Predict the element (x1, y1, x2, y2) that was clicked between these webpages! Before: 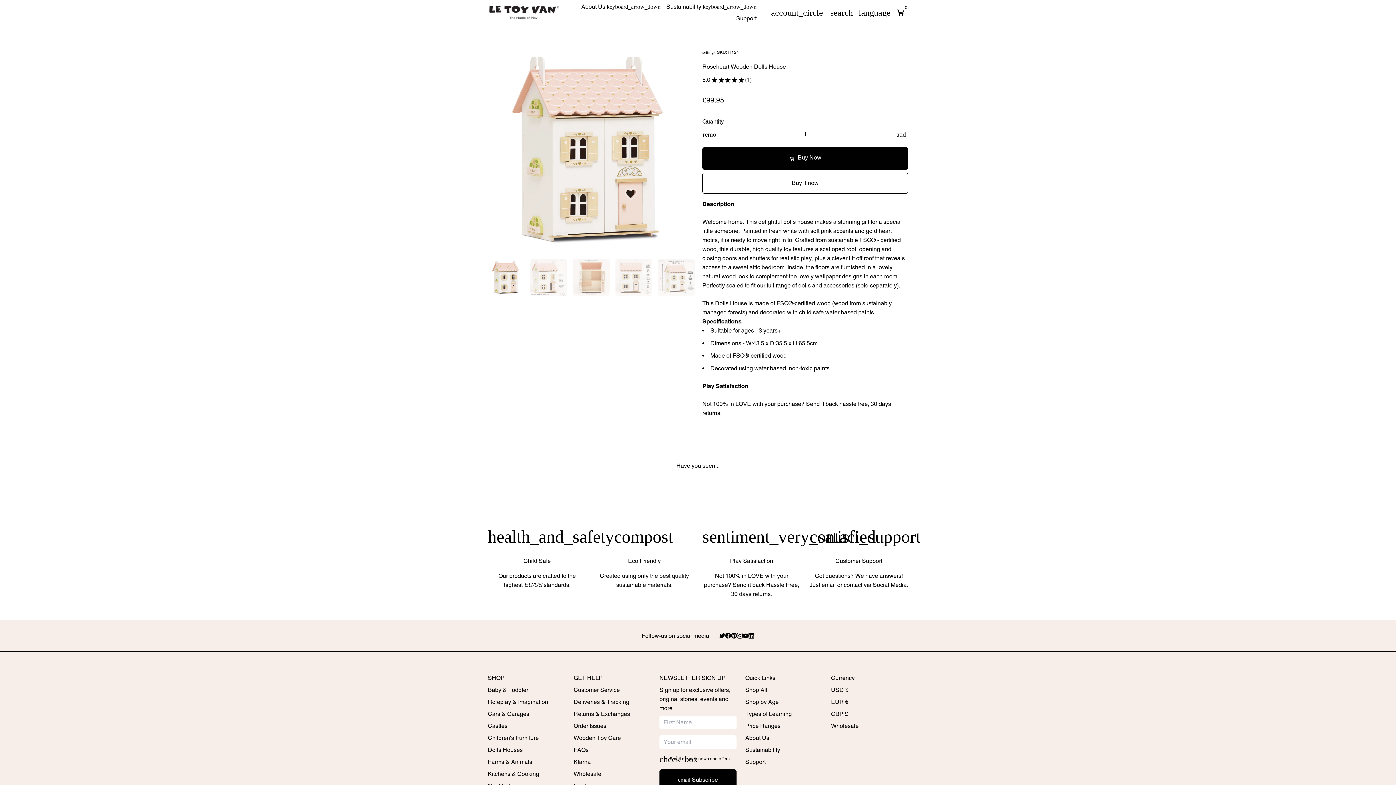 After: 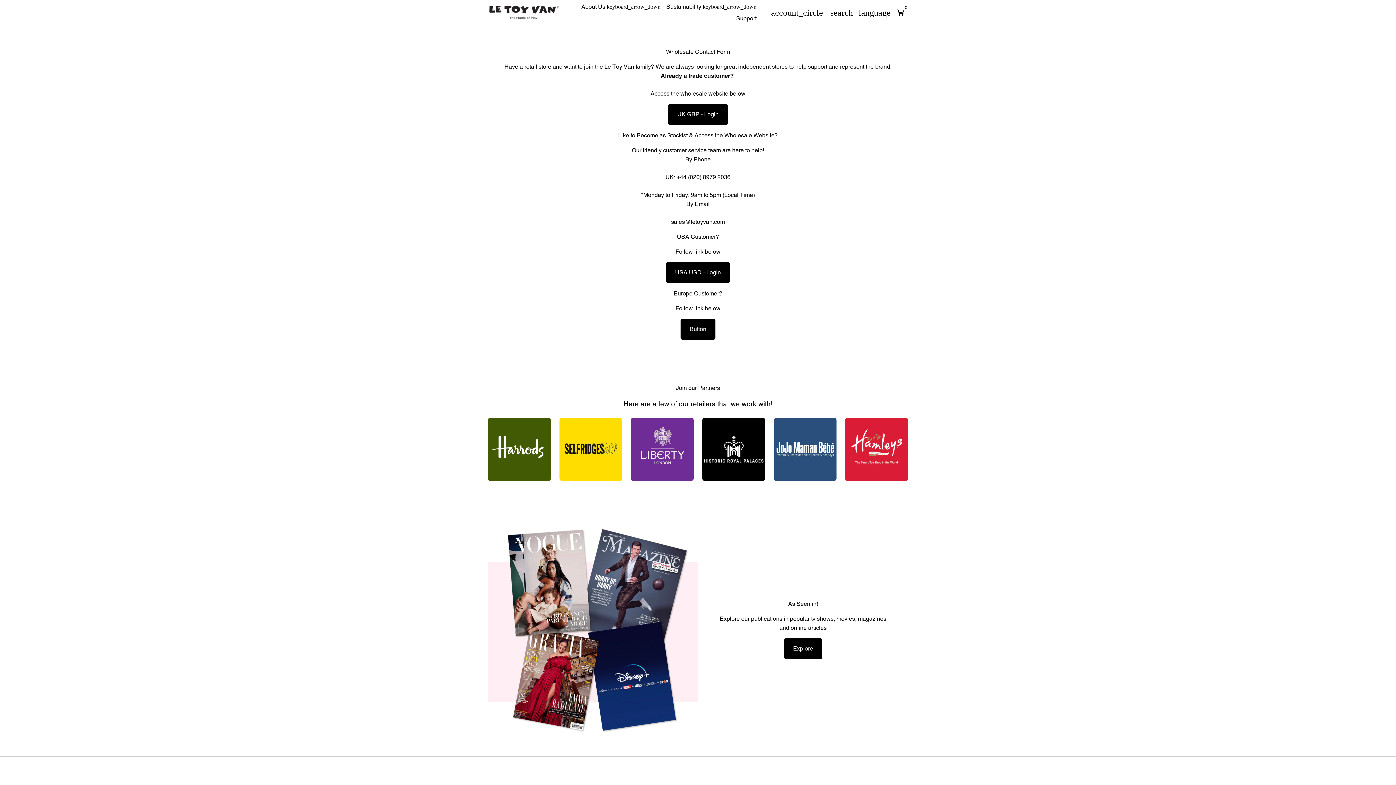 Action: label: Wholesale bbox: (573, 769, 601, 778)